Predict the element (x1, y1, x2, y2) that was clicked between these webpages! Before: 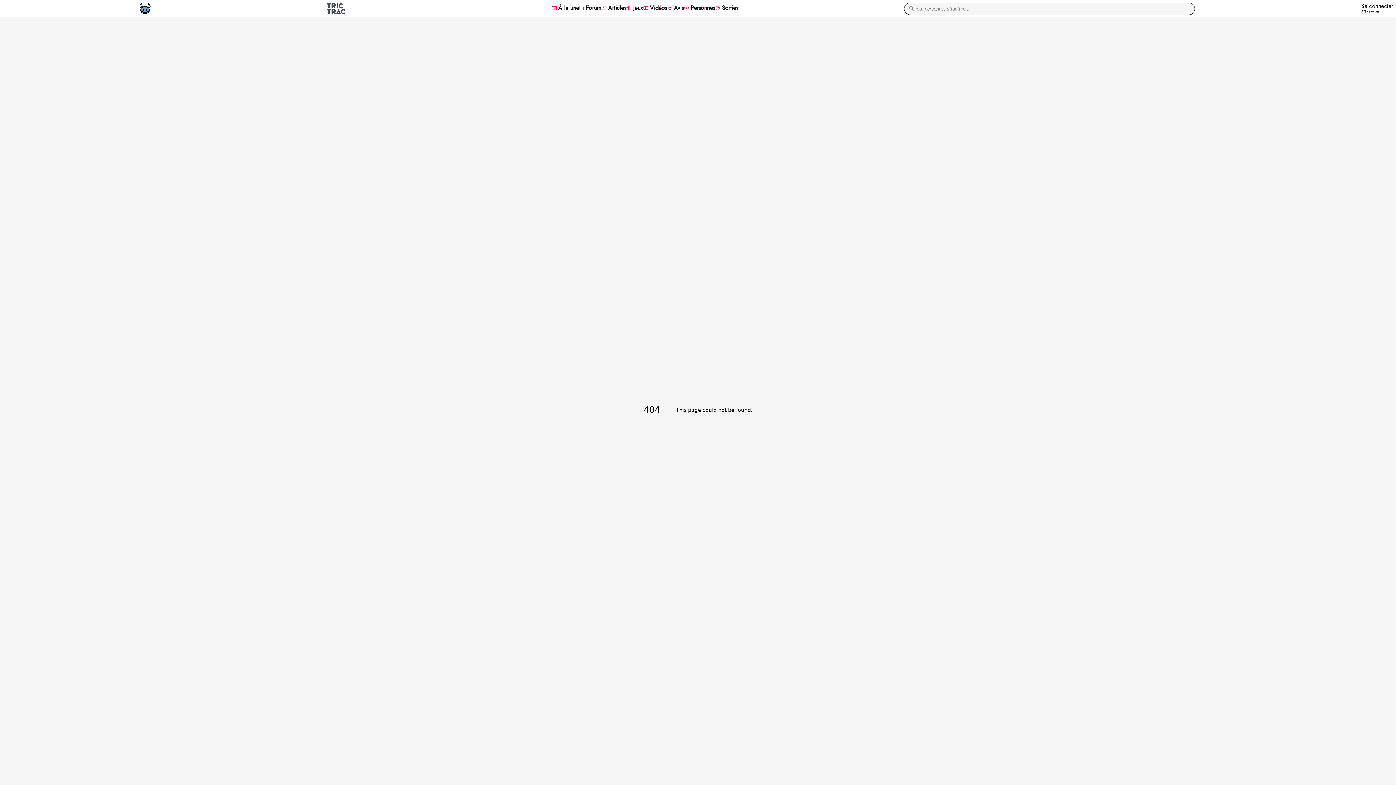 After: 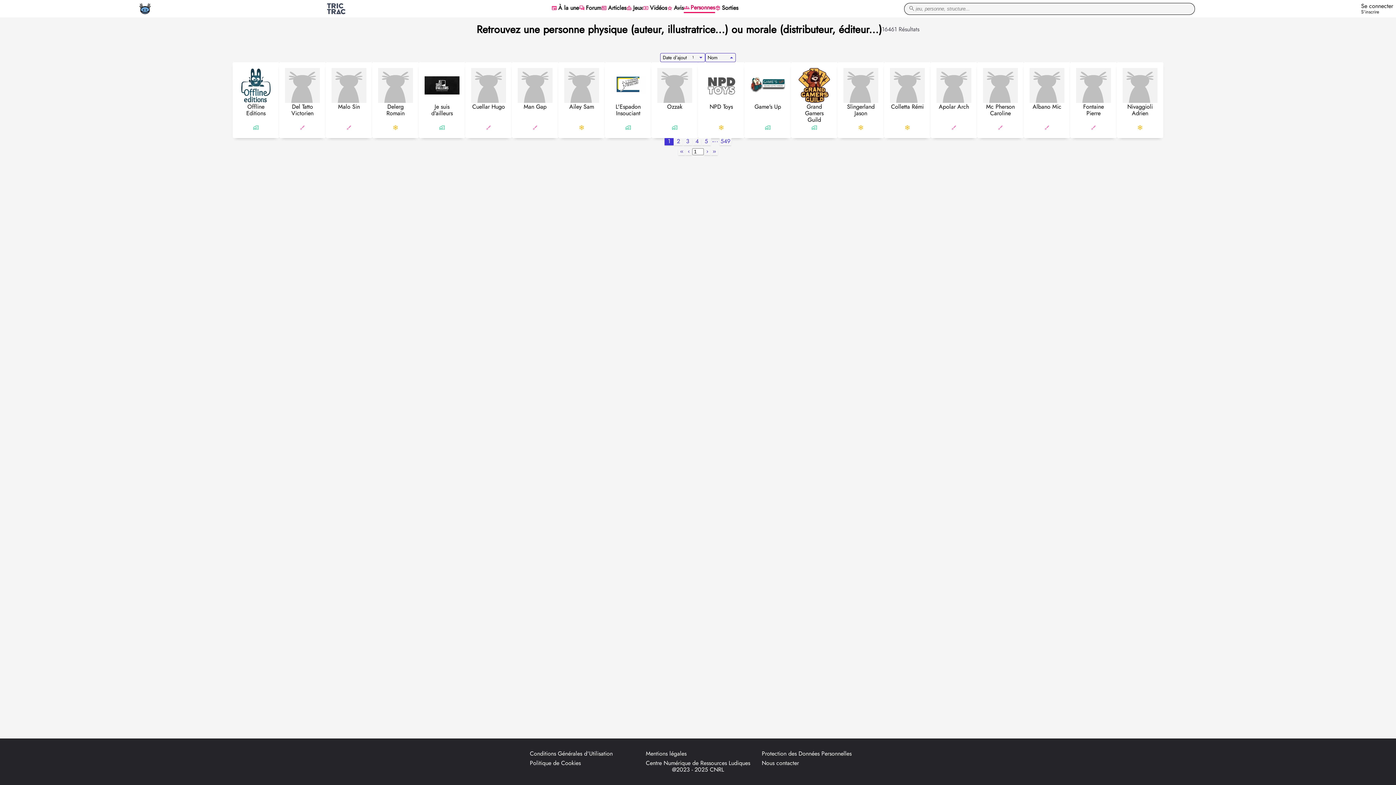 Action: label: groups Personnes bbox: (683, 4, 715, 12)